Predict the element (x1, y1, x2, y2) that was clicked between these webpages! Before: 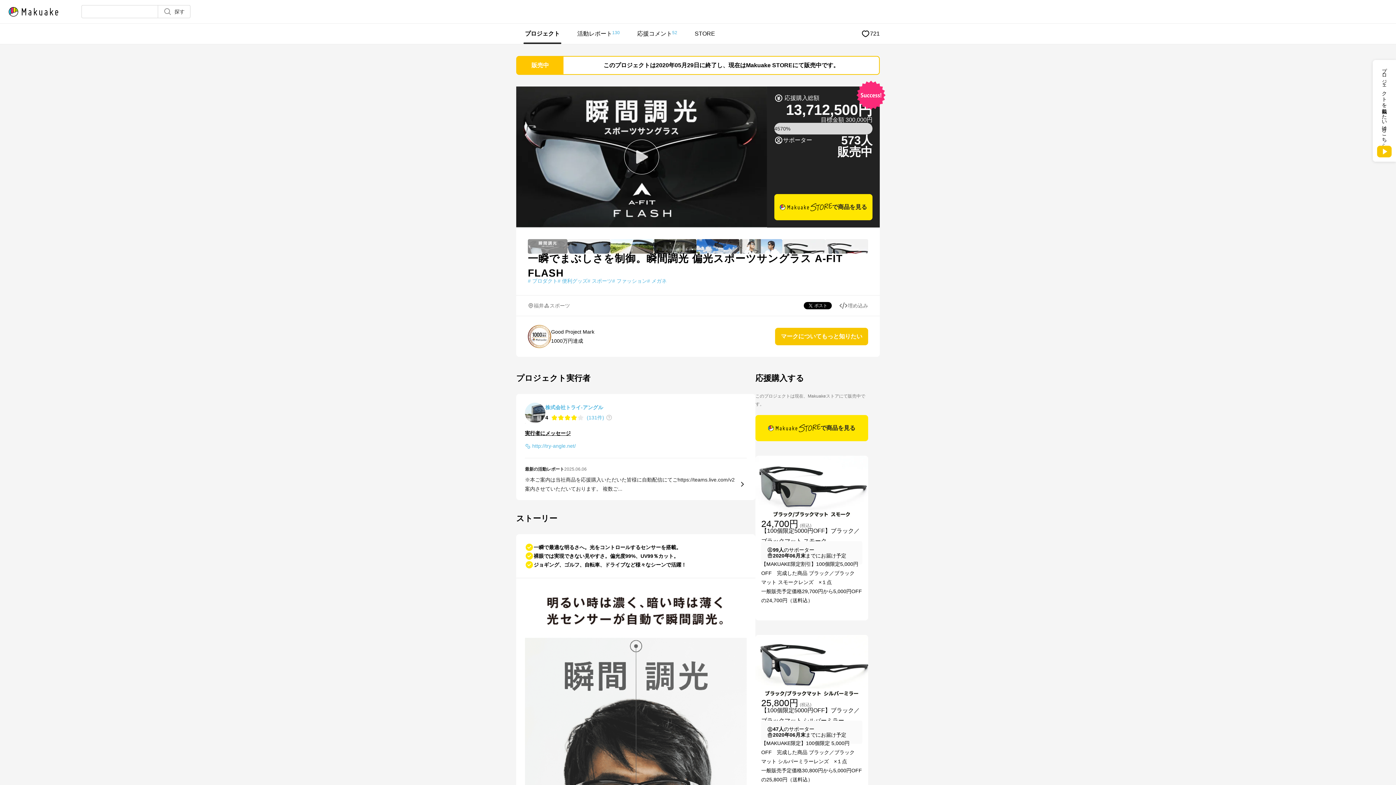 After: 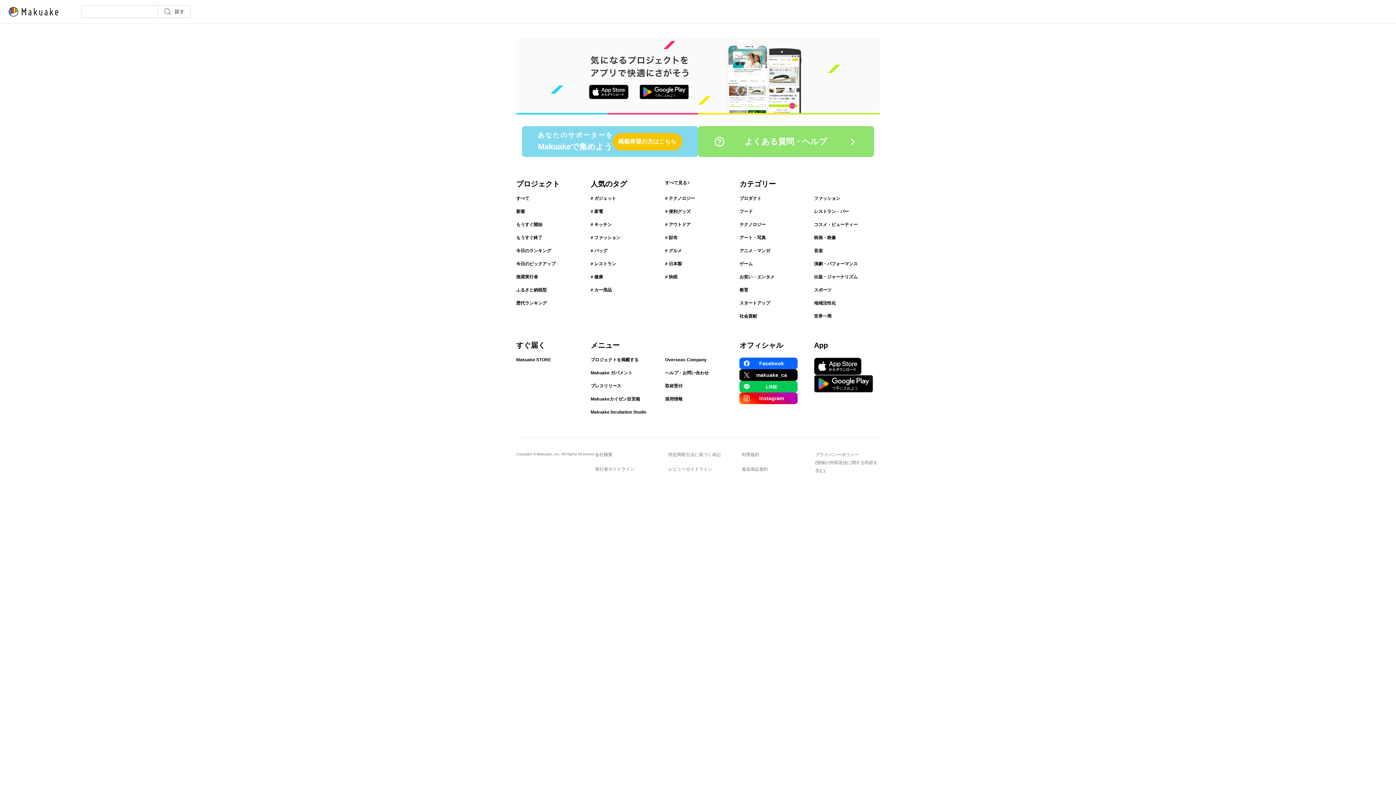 Action: bbox: (528, 276, 557, 285) label: # プロダクト